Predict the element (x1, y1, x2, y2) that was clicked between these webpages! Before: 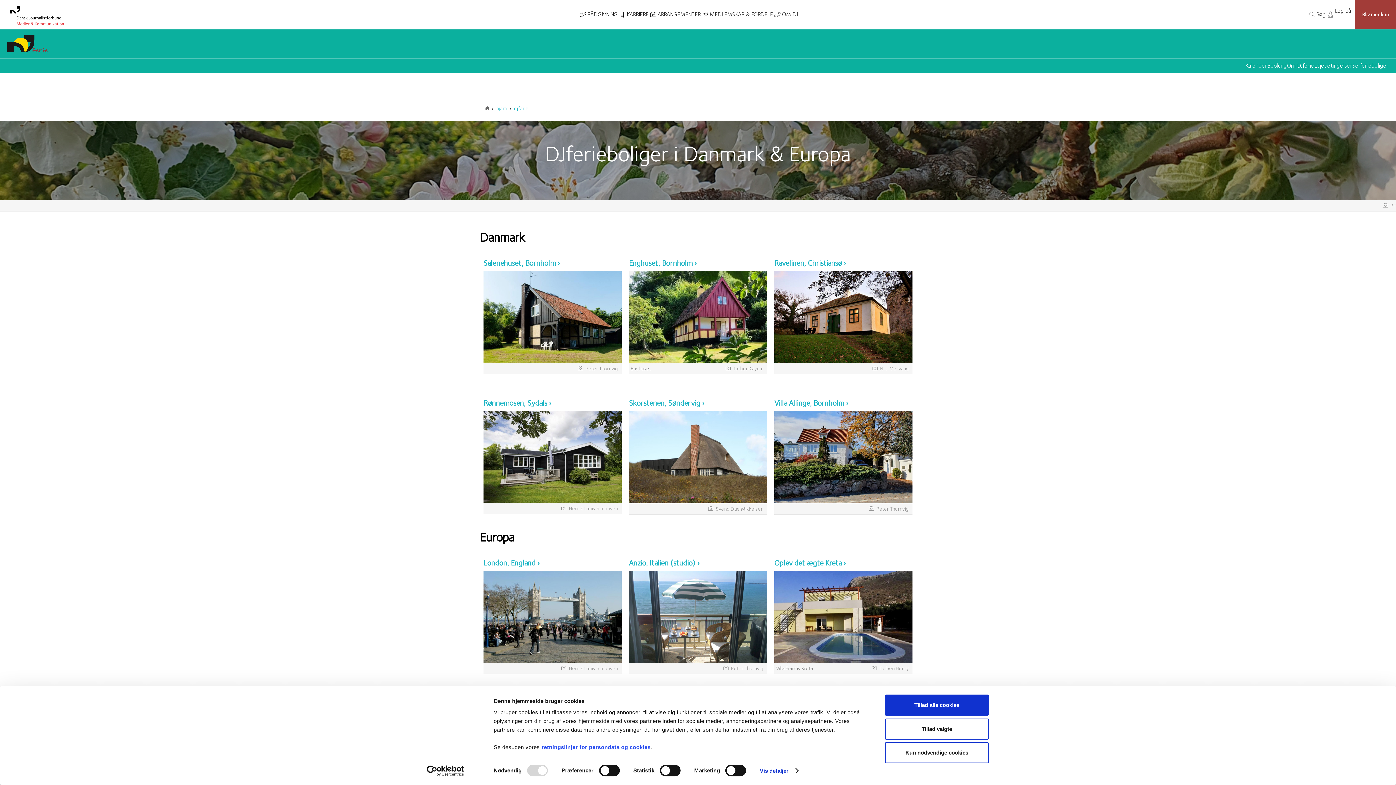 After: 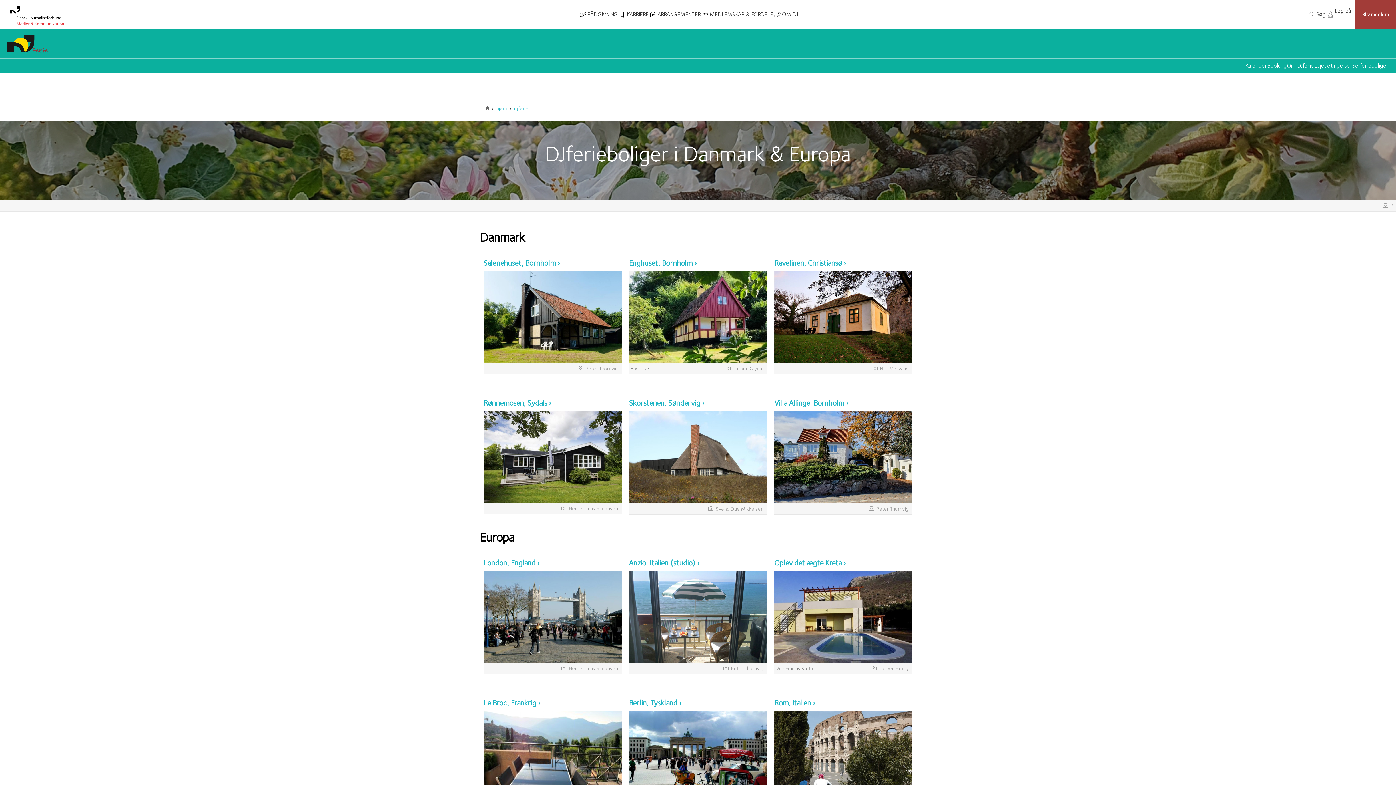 Action: label: Kun nødvendige cookies bbox: (885, 742, 989, 763)